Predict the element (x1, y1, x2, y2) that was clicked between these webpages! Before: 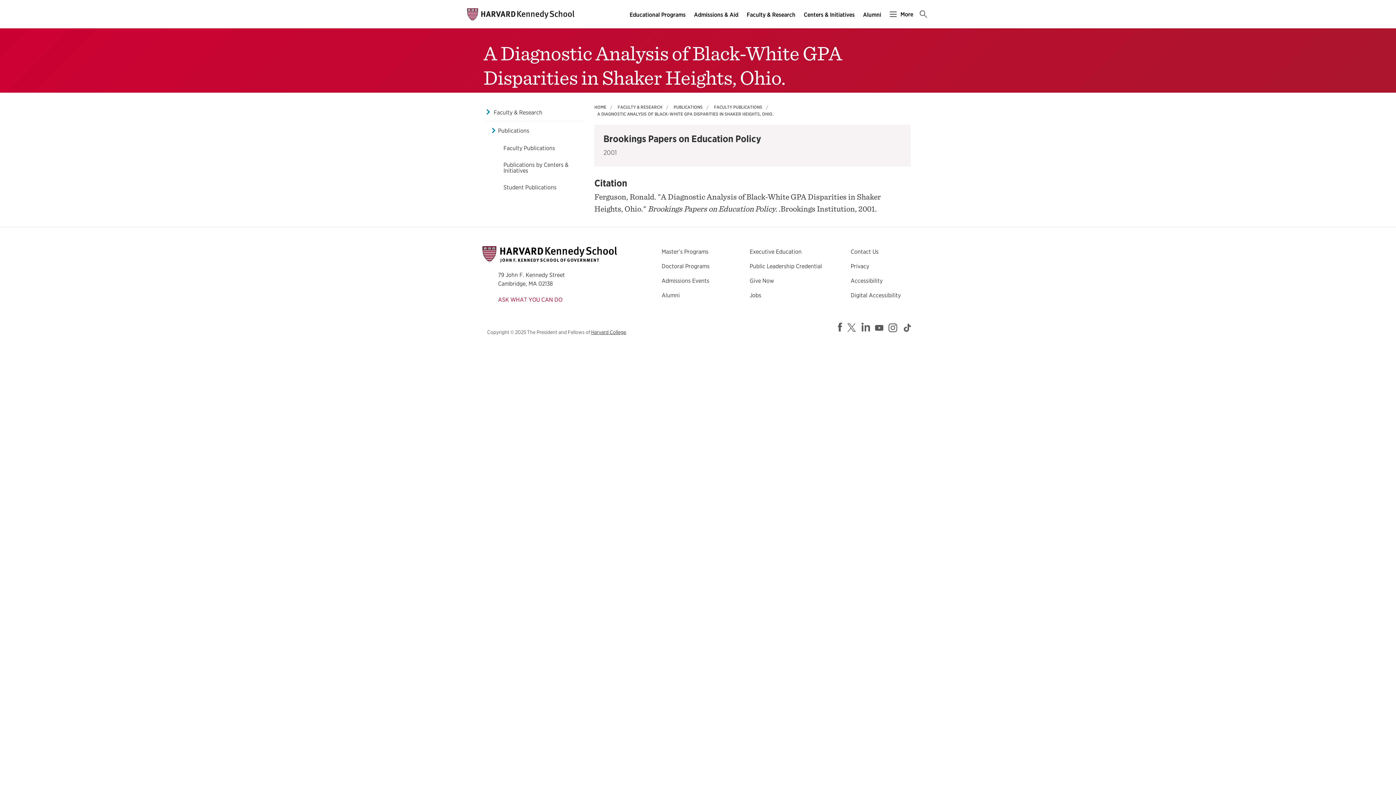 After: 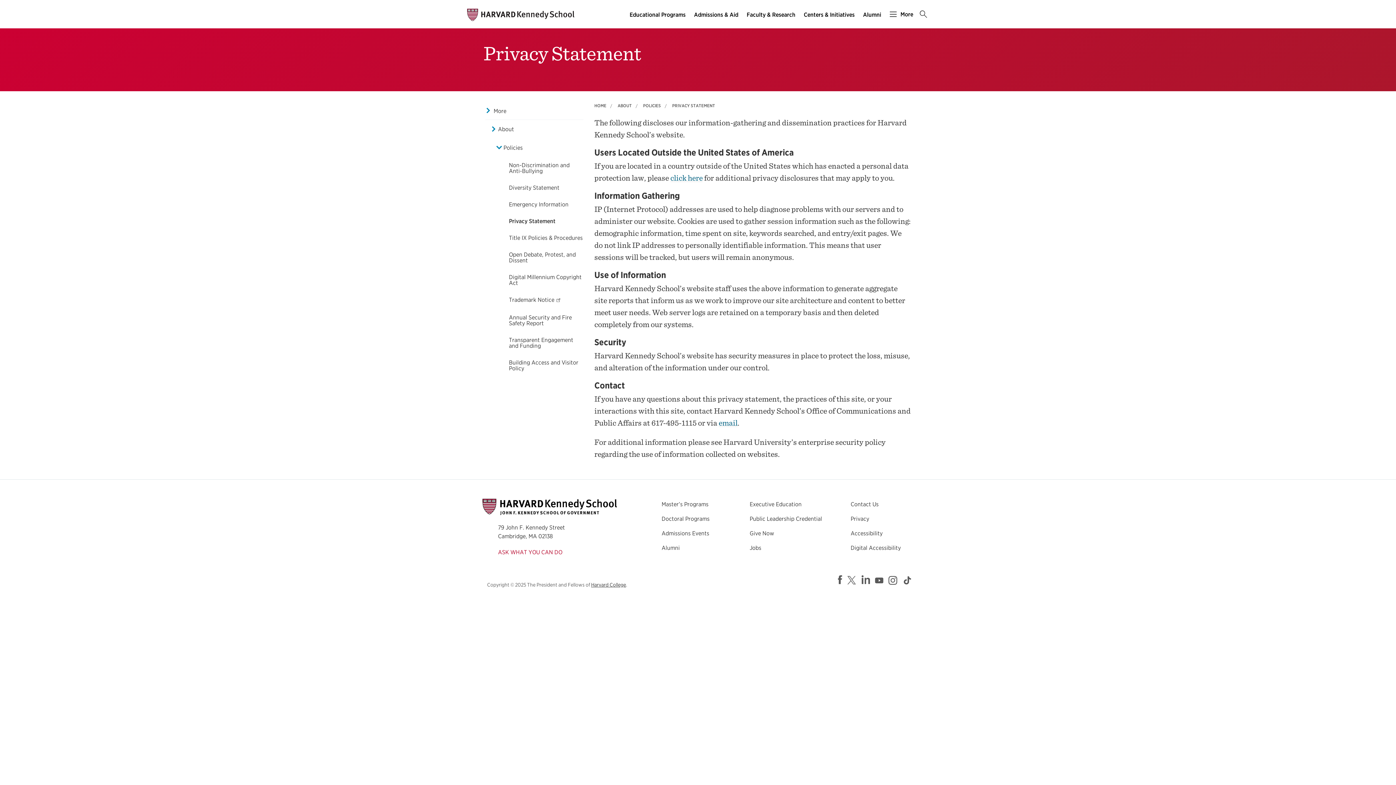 Action: bbox: (850, 262, 869, 269) label: Privacy